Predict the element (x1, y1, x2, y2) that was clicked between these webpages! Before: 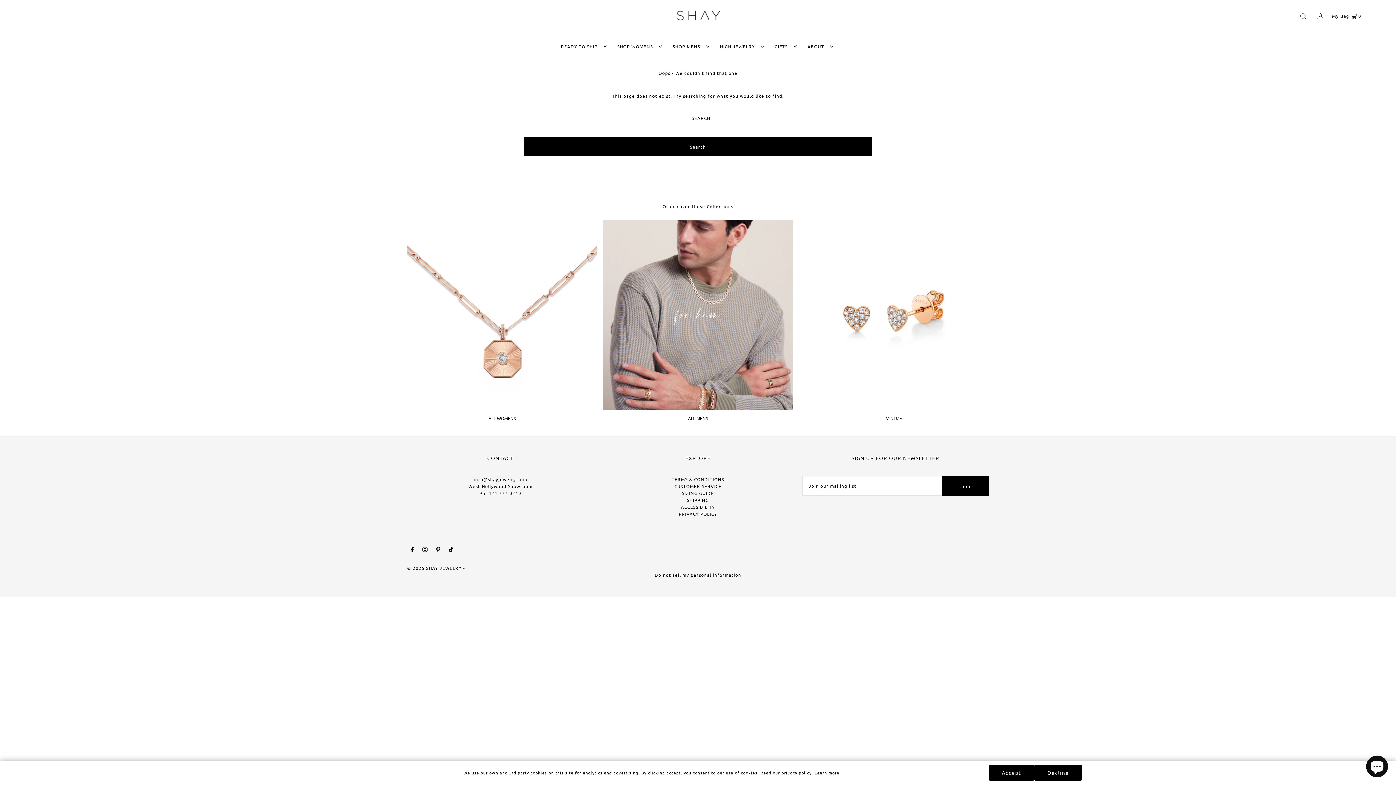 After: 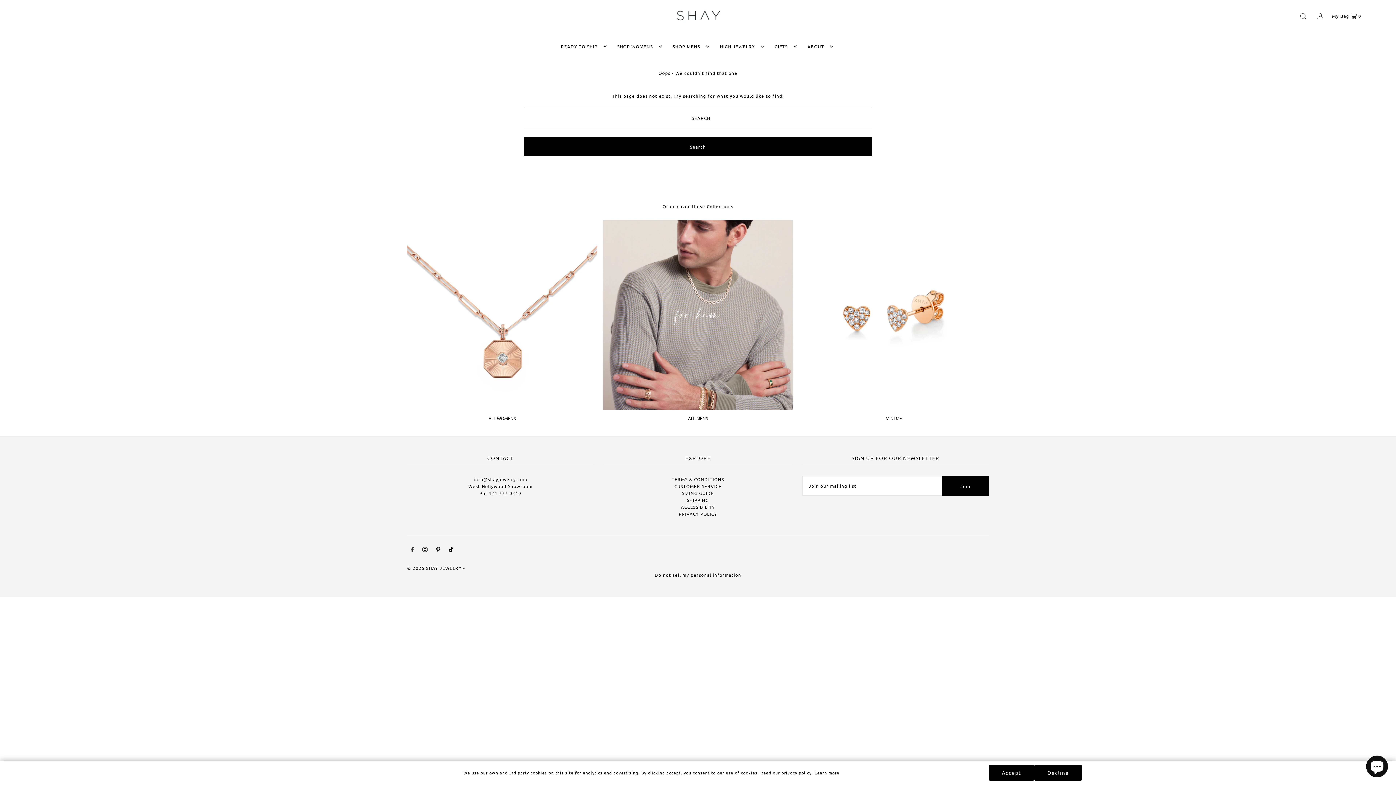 Action: bbox: (410, 547, 413, 554) label: Facebook